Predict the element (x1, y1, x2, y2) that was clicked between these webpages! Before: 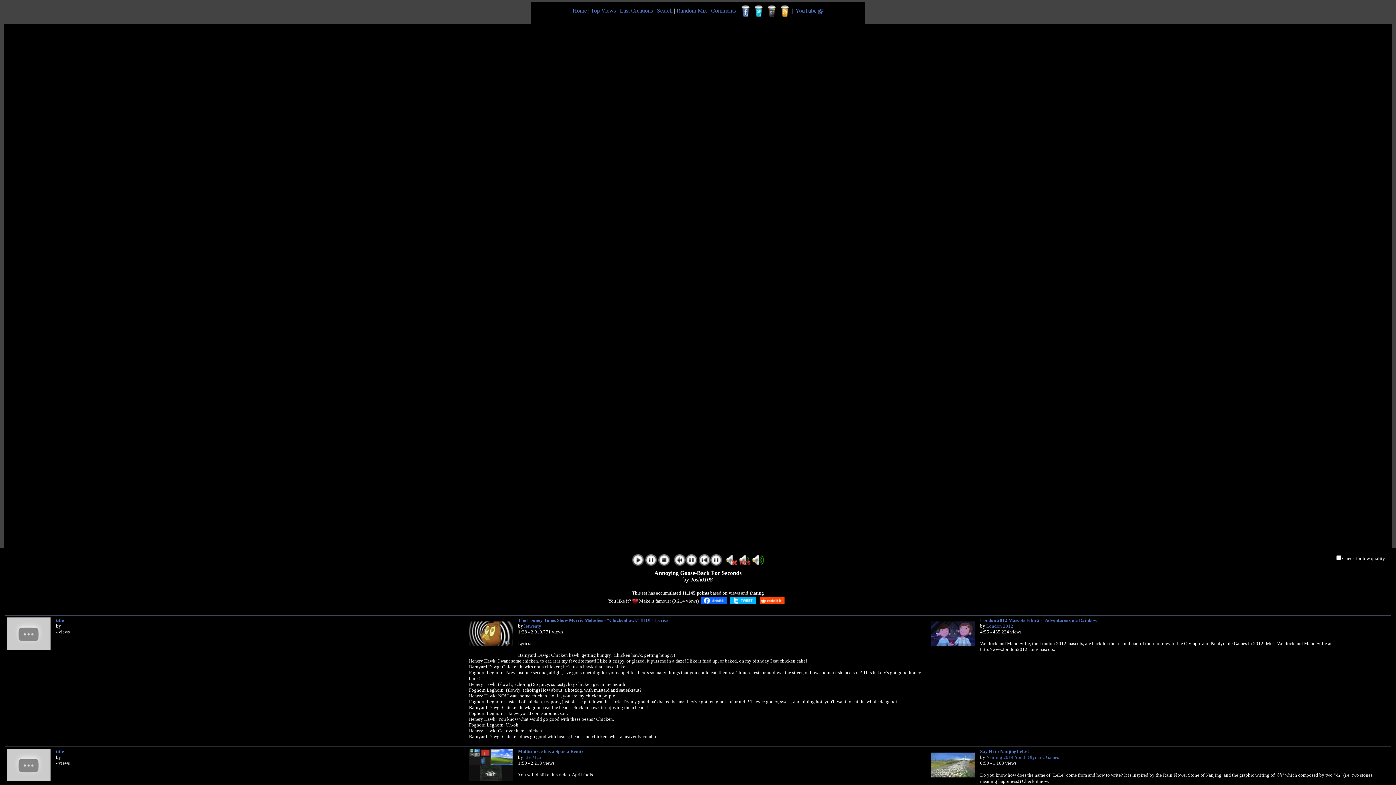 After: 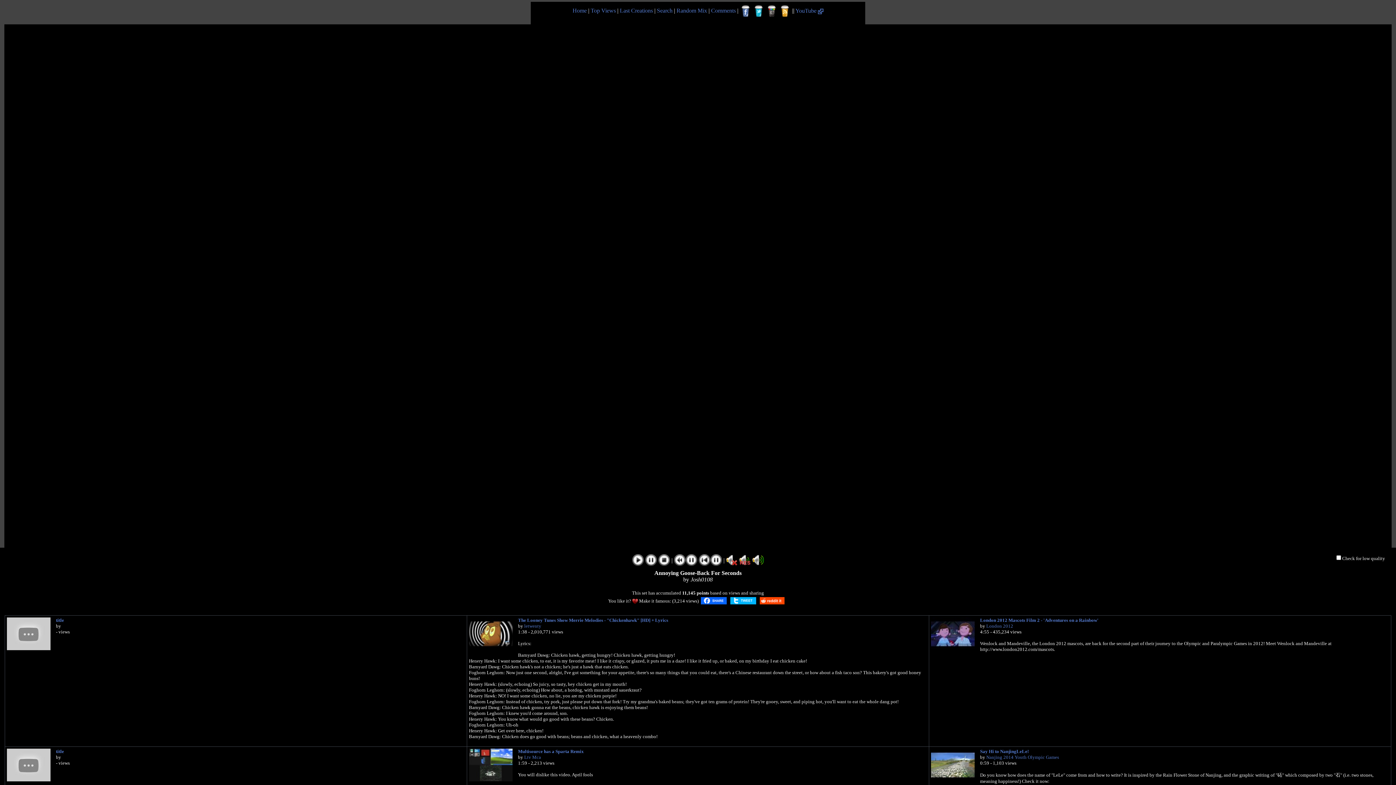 Action: bbox: (740, 5, 751, 17)